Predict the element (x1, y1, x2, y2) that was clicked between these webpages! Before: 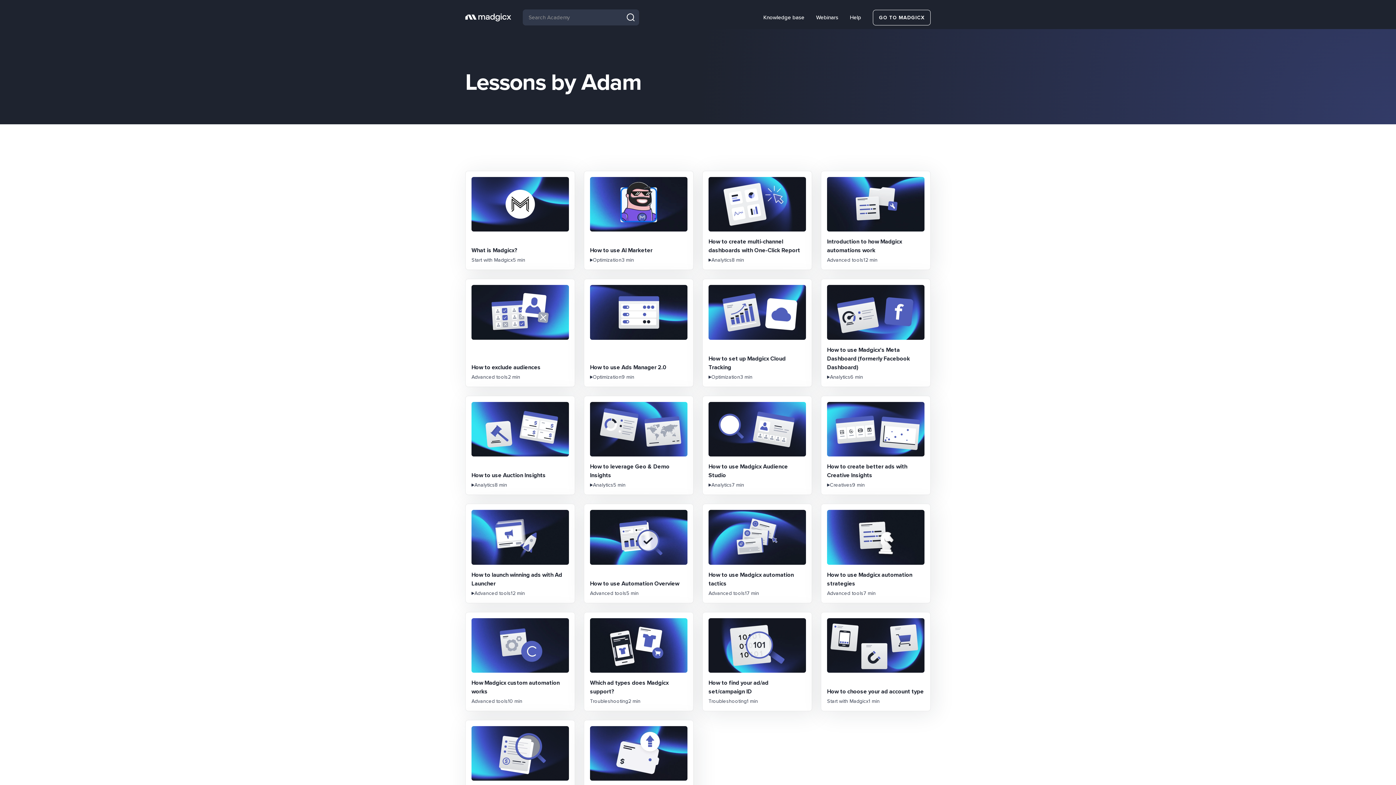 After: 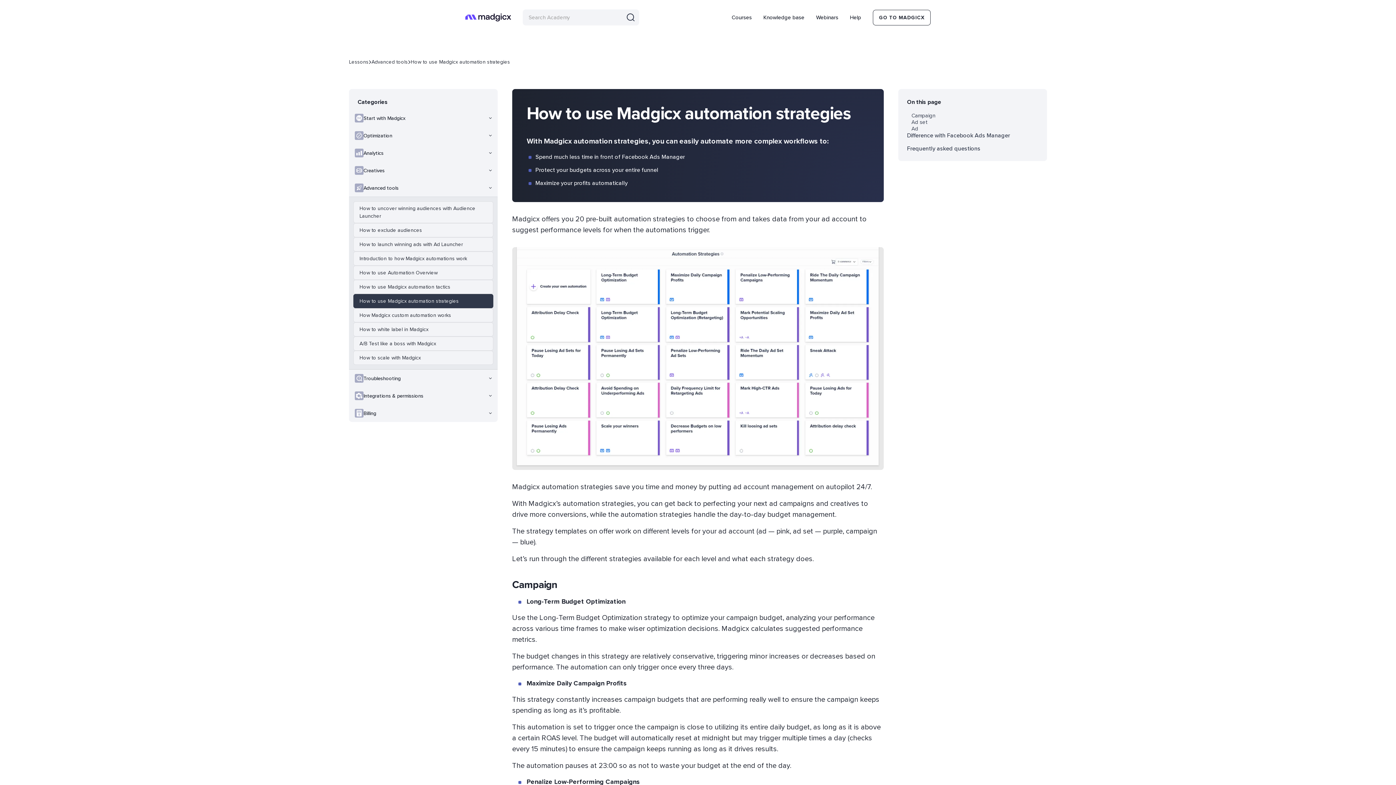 Action: bbox: (821, 504, 930, 603) label: How to use Madgicx automation strategies

Advanced tools

7 min